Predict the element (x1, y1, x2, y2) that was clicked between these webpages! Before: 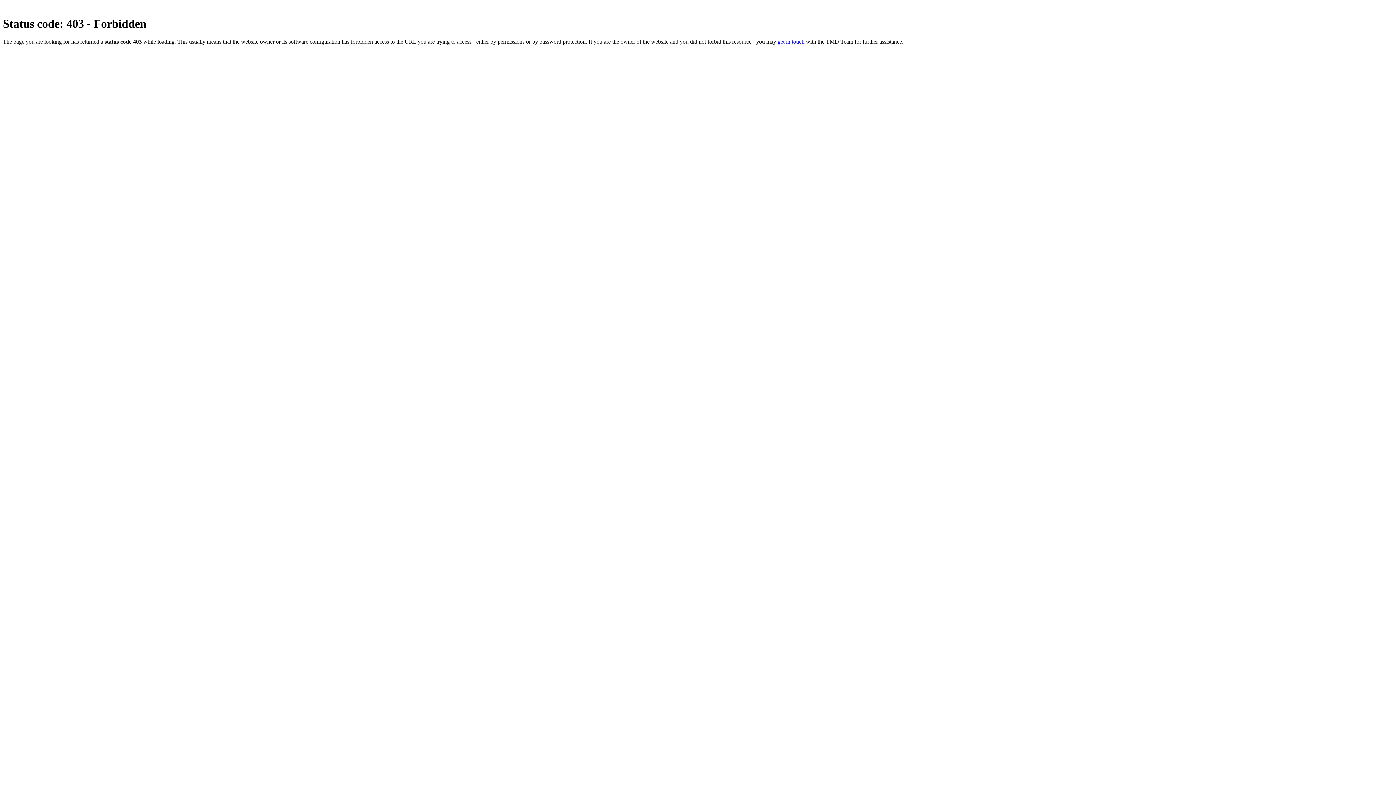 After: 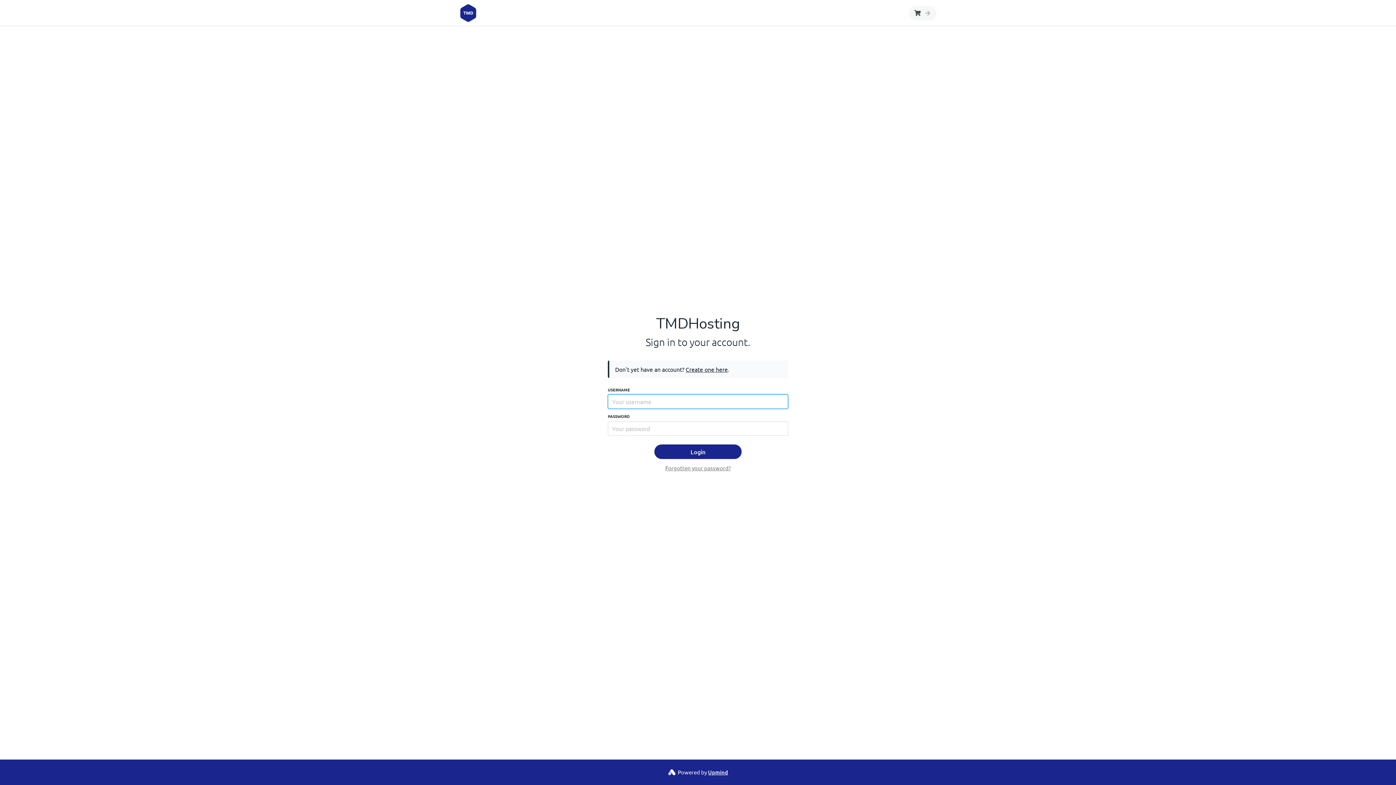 Action: bbox: (777, 38, 804, 44) label: get in touch